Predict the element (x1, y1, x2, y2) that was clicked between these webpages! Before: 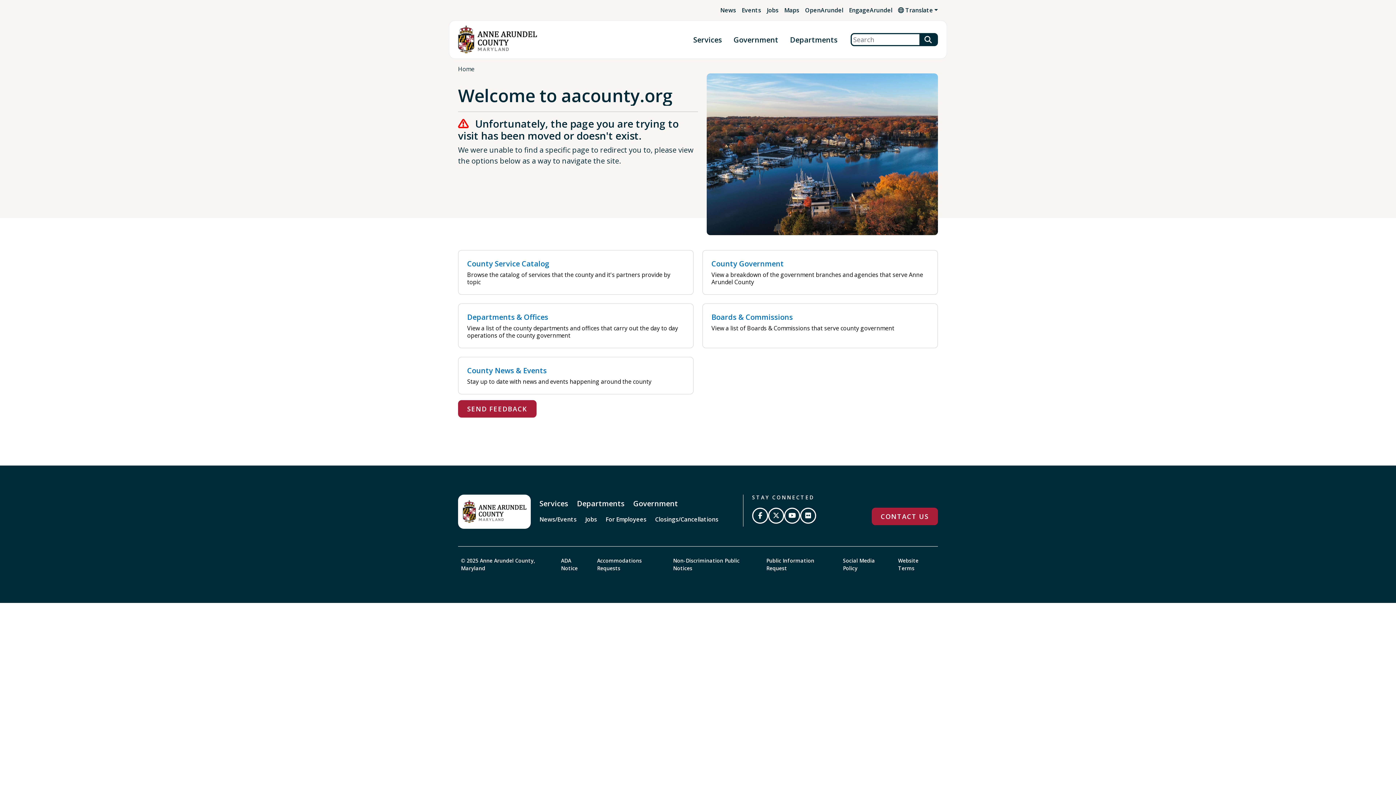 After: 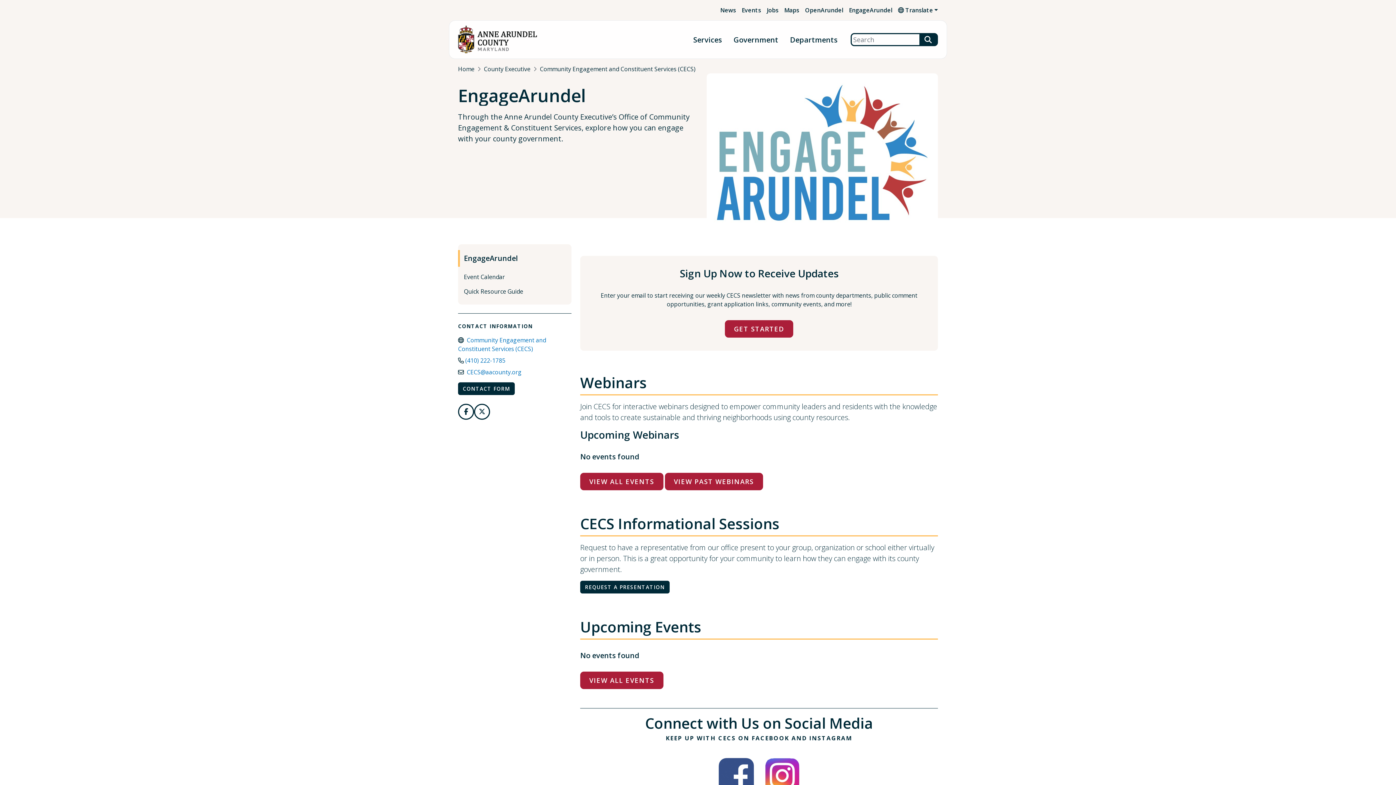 Action: label: EngageArundel bbox: (849, 6, 892, 14)